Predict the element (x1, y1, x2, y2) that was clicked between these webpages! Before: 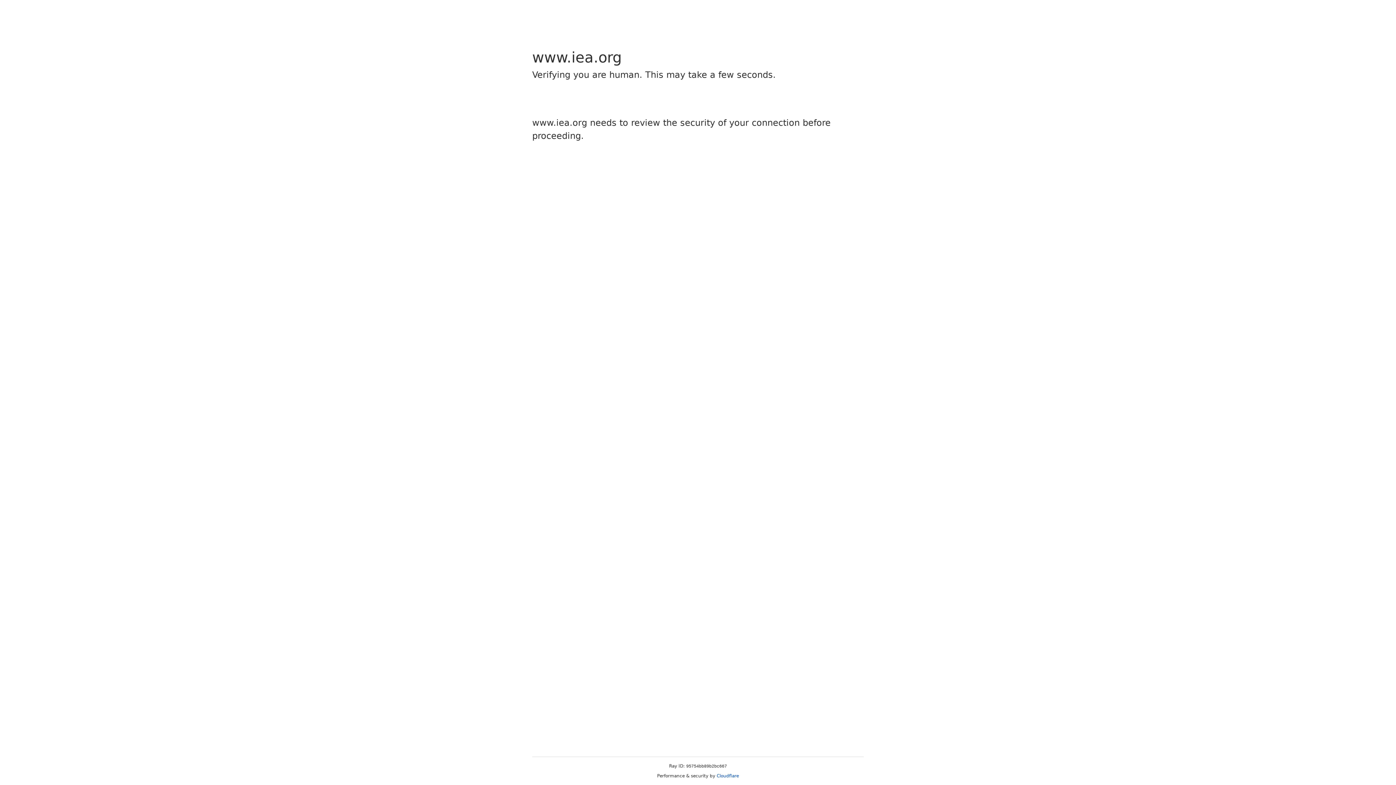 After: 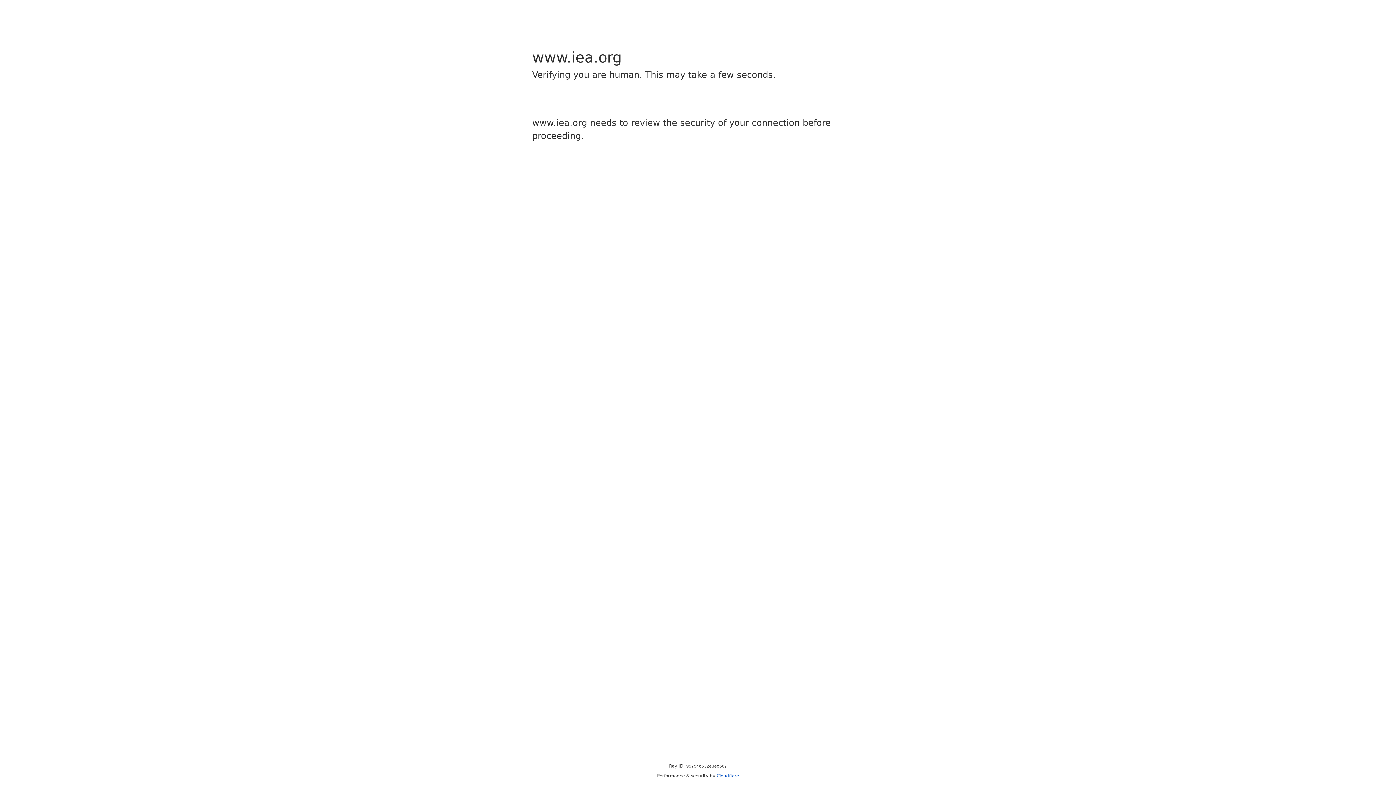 Action: label: Cloudflare bbox: (716, 773, 739, 778)